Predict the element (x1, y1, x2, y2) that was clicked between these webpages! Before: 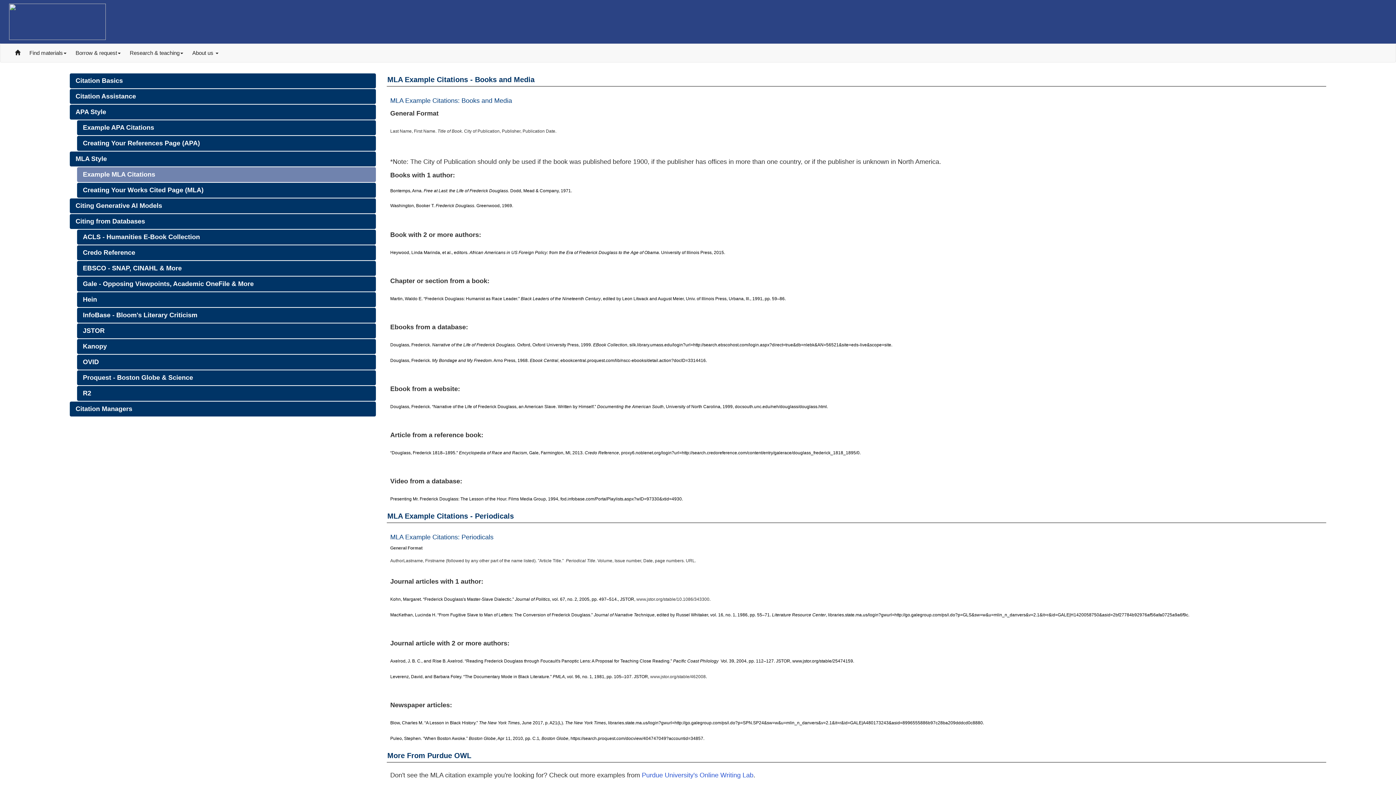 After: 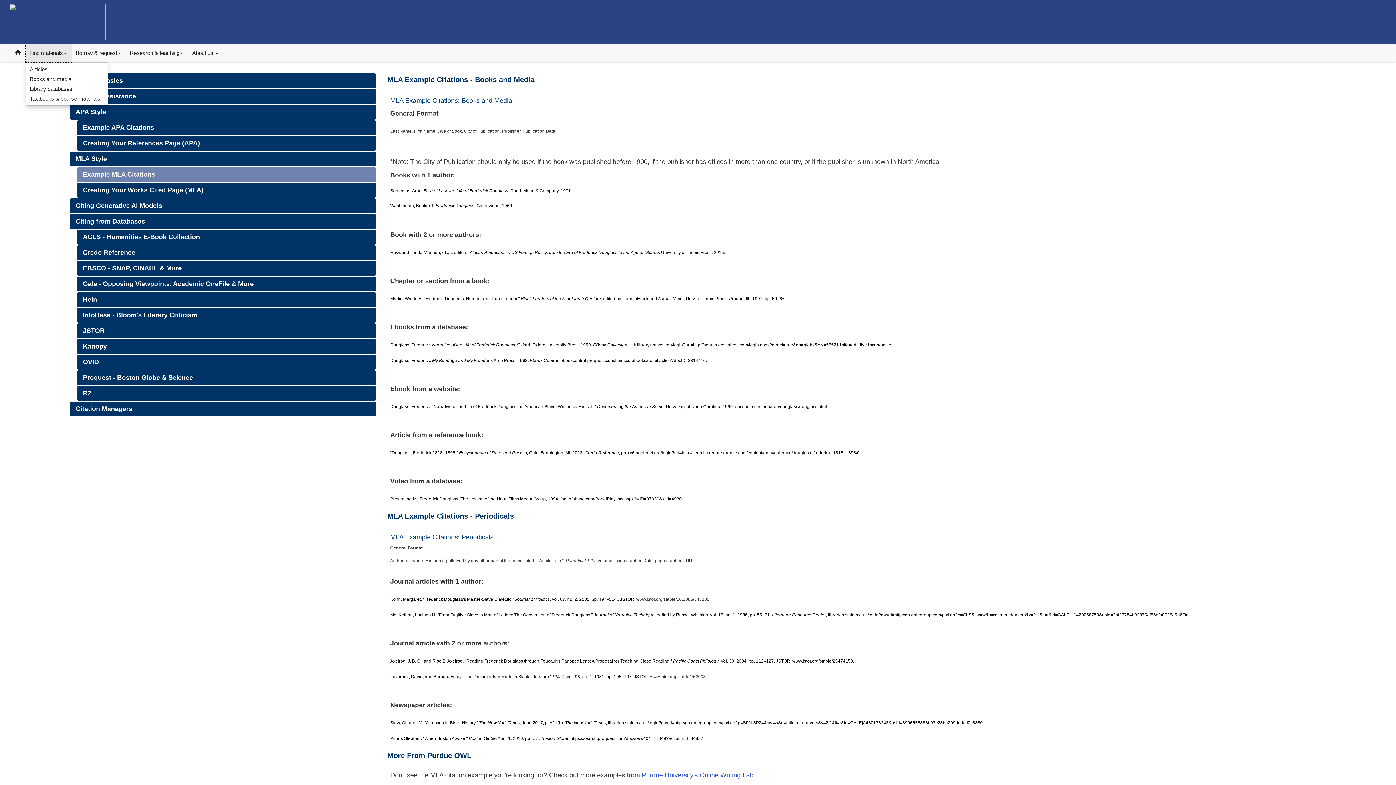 Action: label: Find materials bbox: (25, 44, 72, 62)